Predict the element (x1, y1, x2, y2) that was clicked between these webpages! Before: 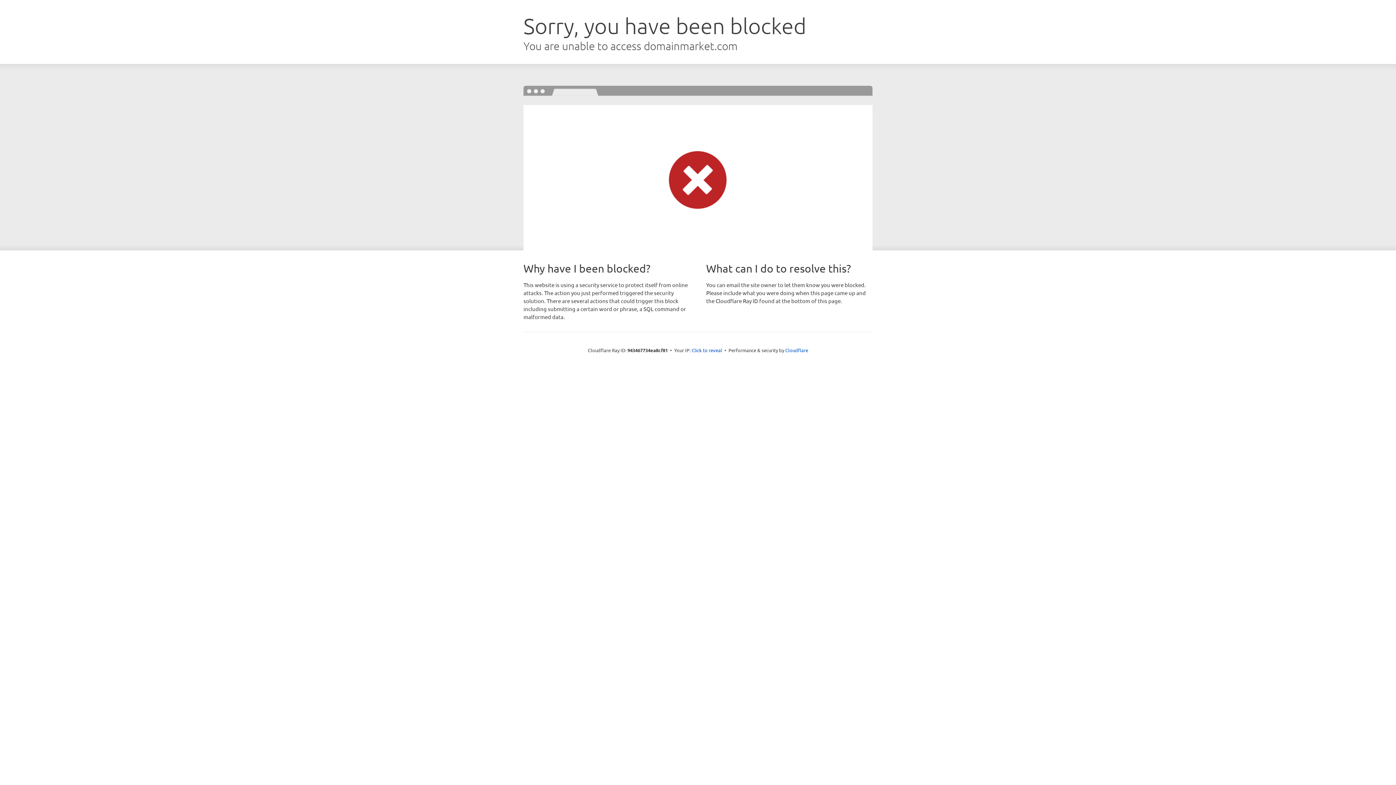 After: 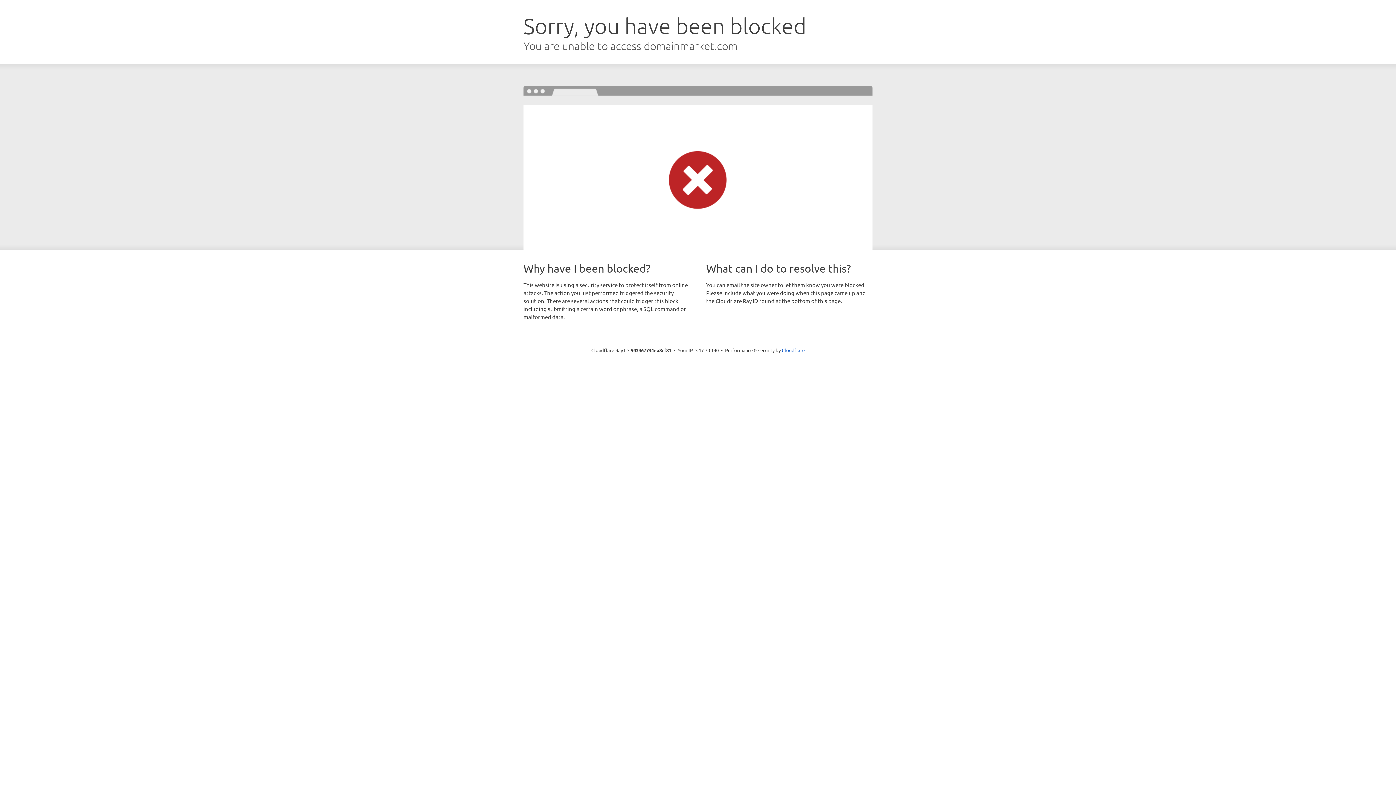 Action: bbox: (691, 346, 722, 353) label: Click to reveal